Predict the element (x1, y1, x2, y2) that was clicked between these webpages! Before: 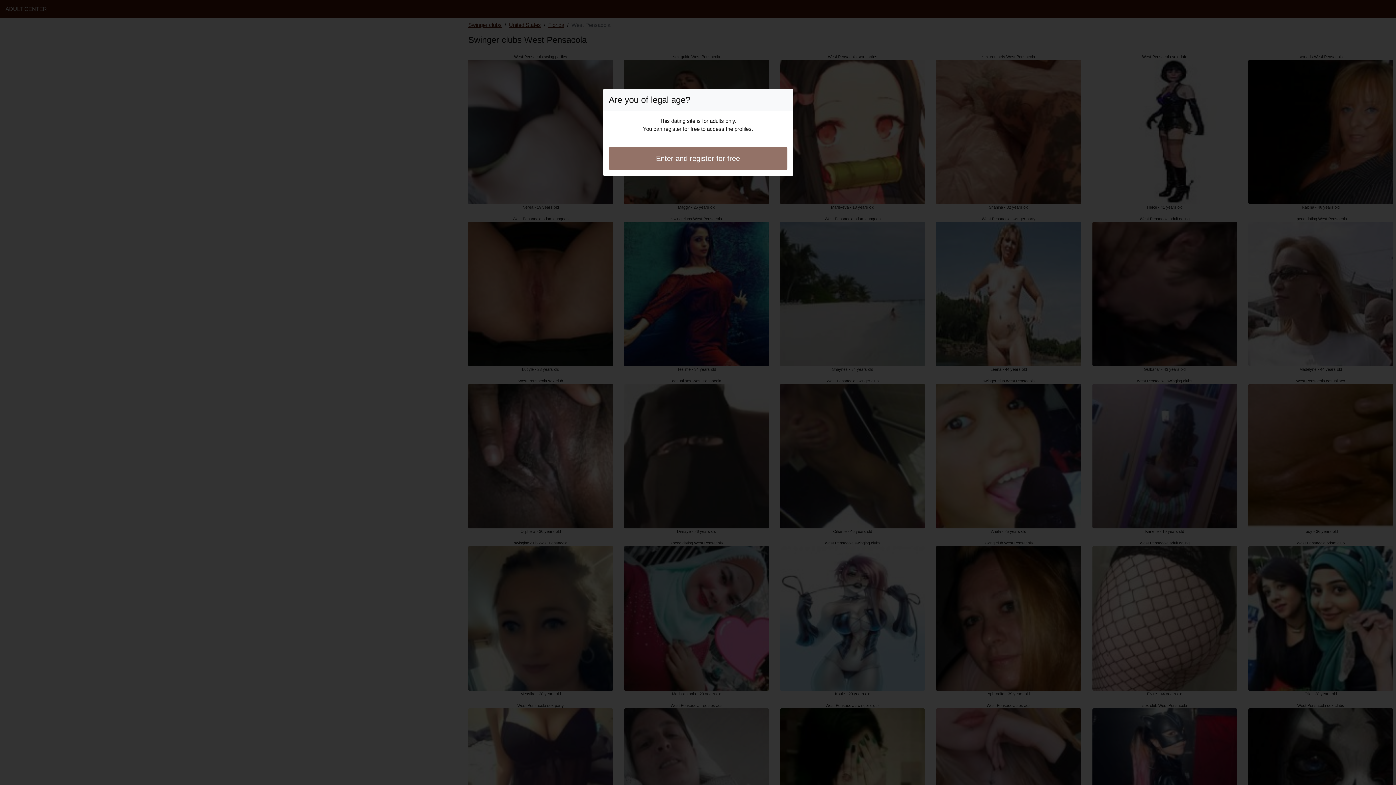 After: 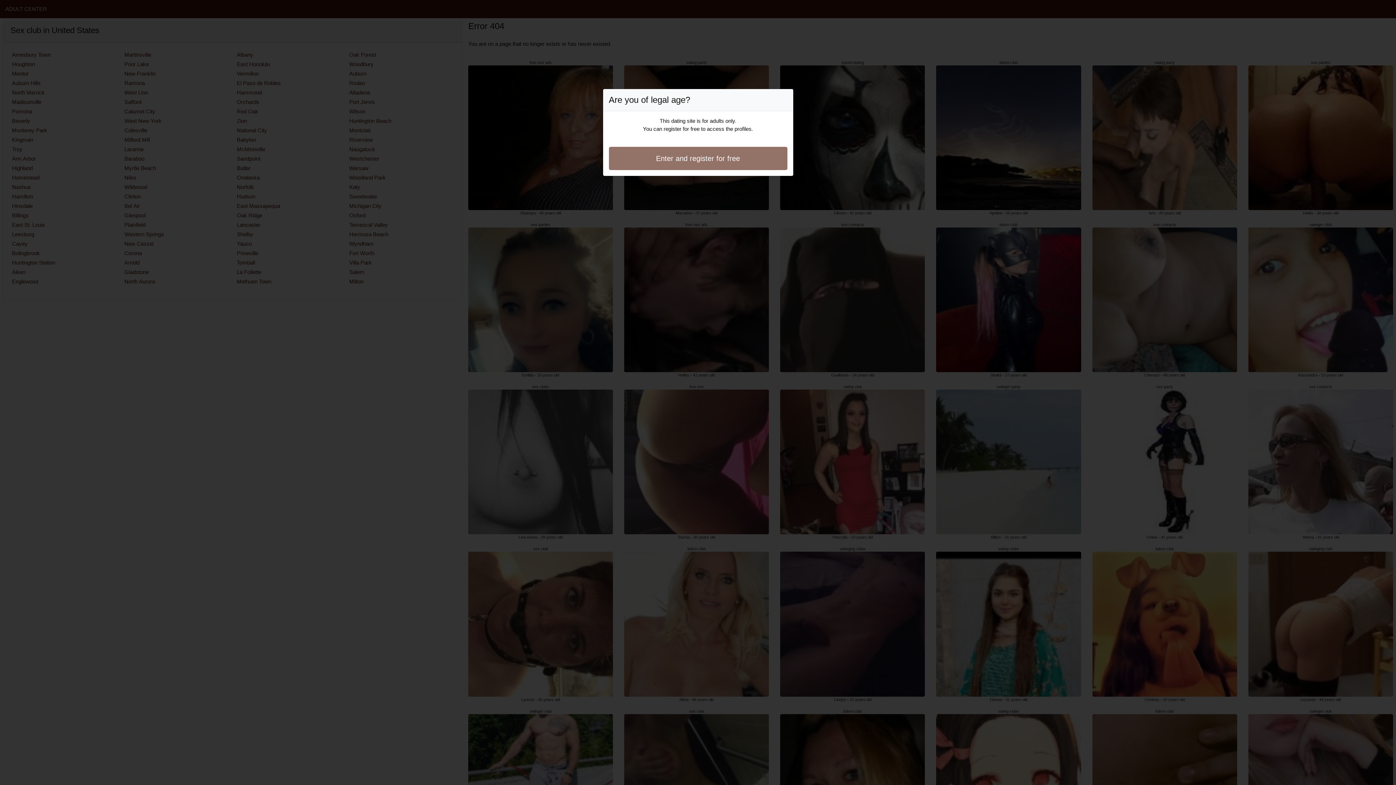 Action: bbox: (608, 146, 787, 170) label: Enter and register for free